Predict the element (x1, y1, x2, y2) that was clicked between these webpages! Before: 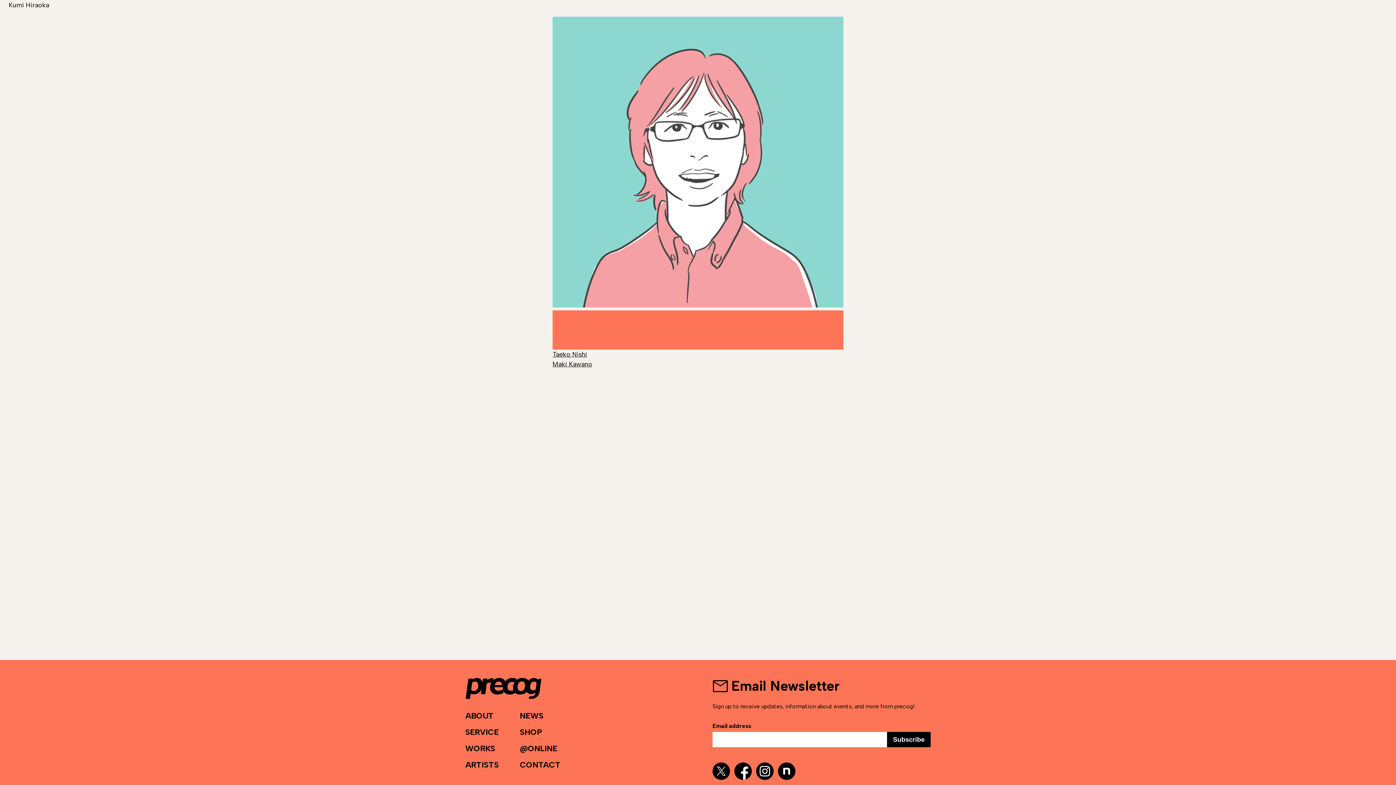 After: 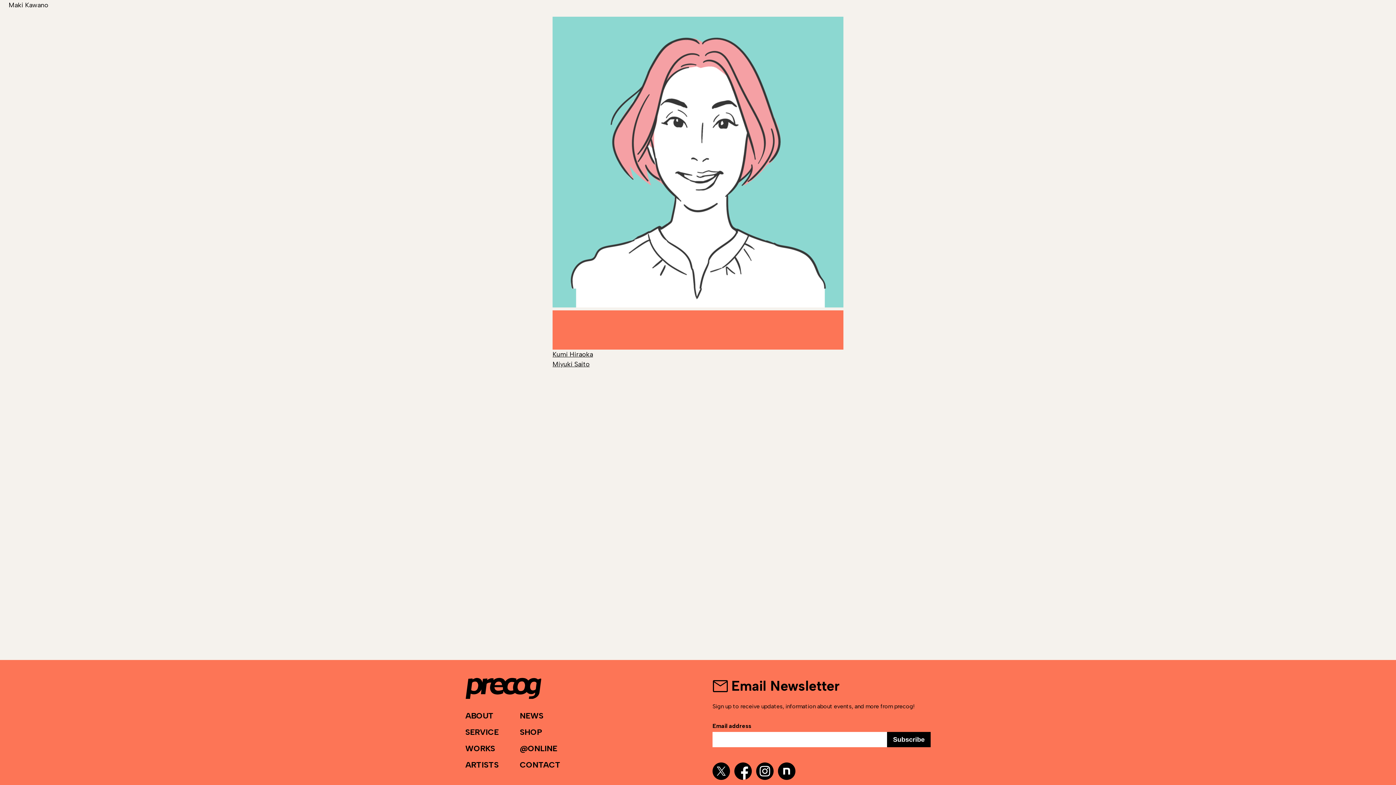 Action: label: Maki Kawano bbox: (552, 360, 592, 368)